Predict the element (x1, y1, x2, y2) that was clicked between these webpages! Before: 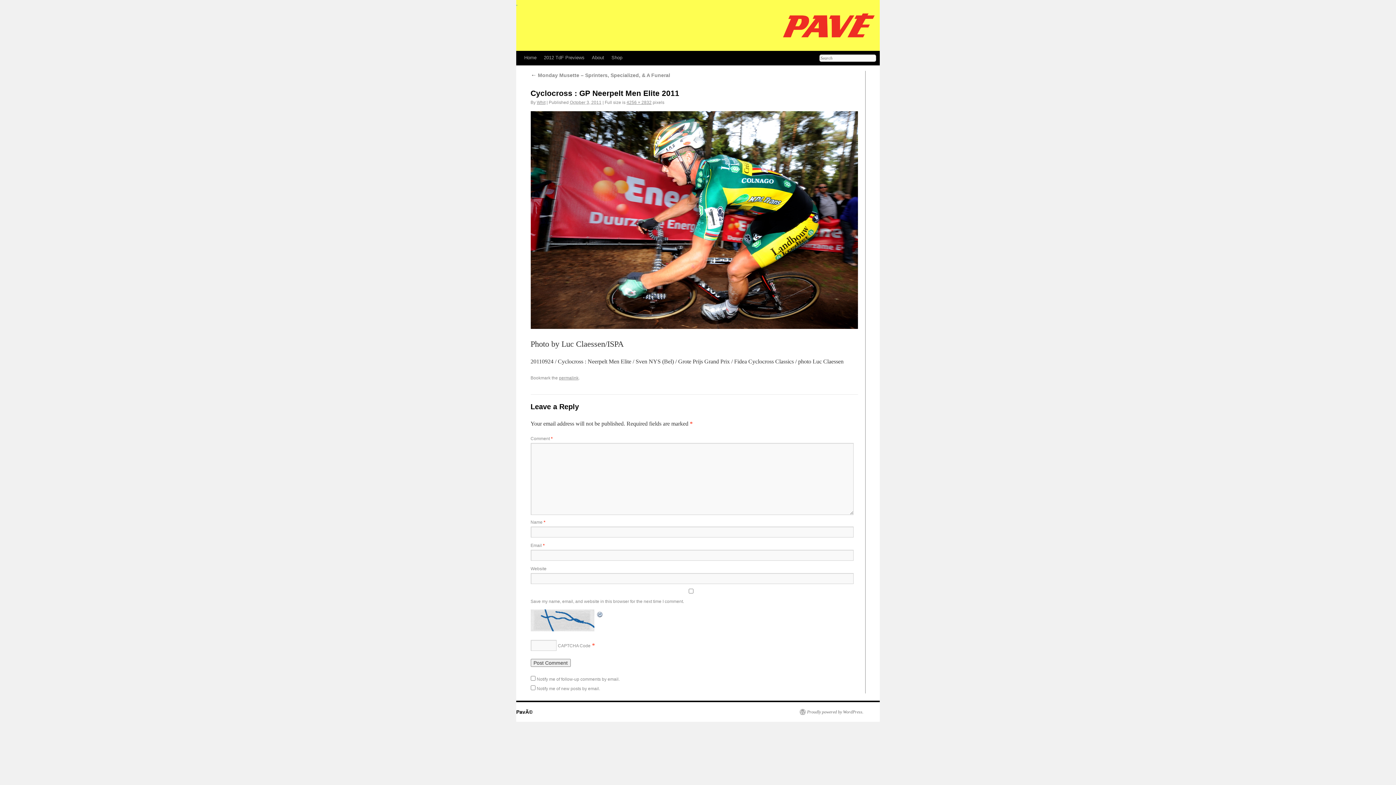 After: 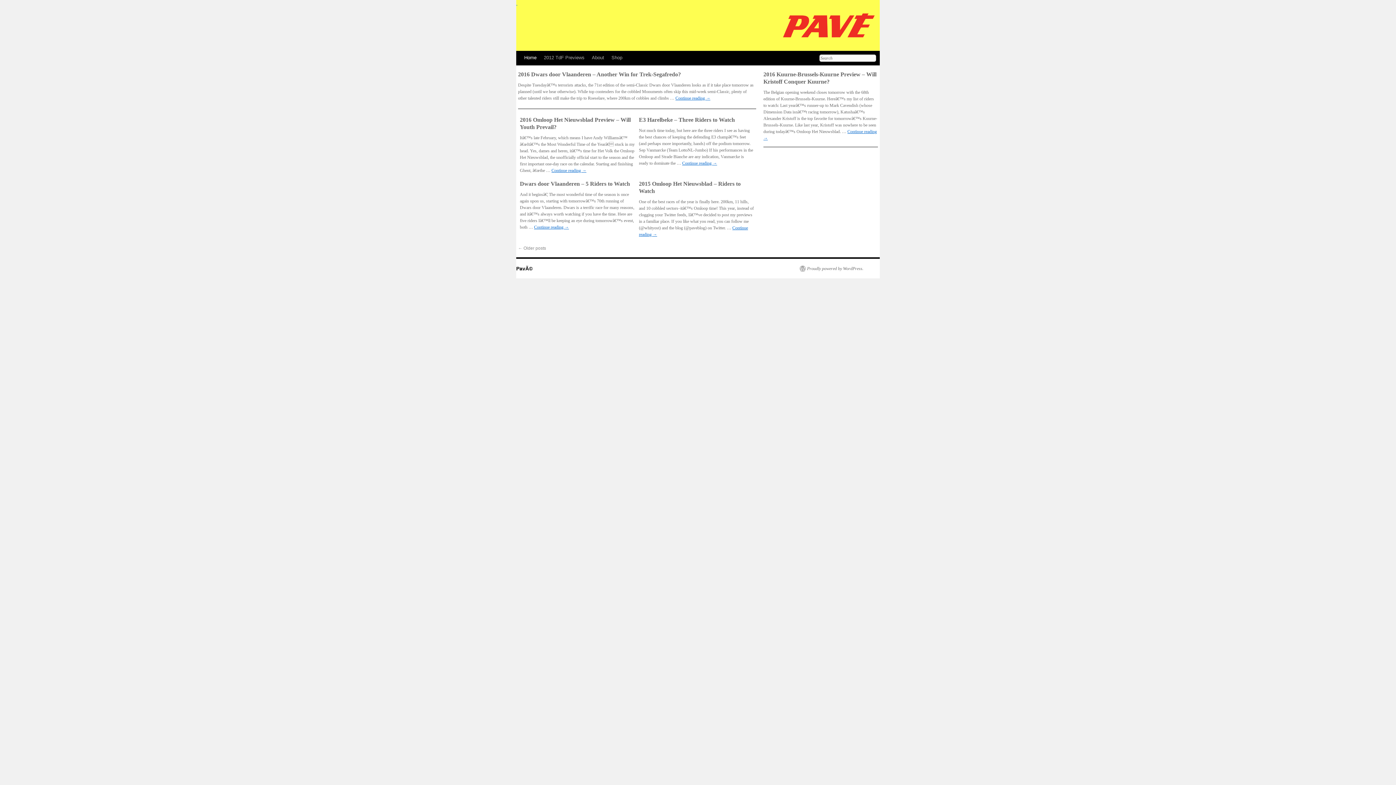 Action: bbox: (516, 709, 532, 715) label: PavÃ©